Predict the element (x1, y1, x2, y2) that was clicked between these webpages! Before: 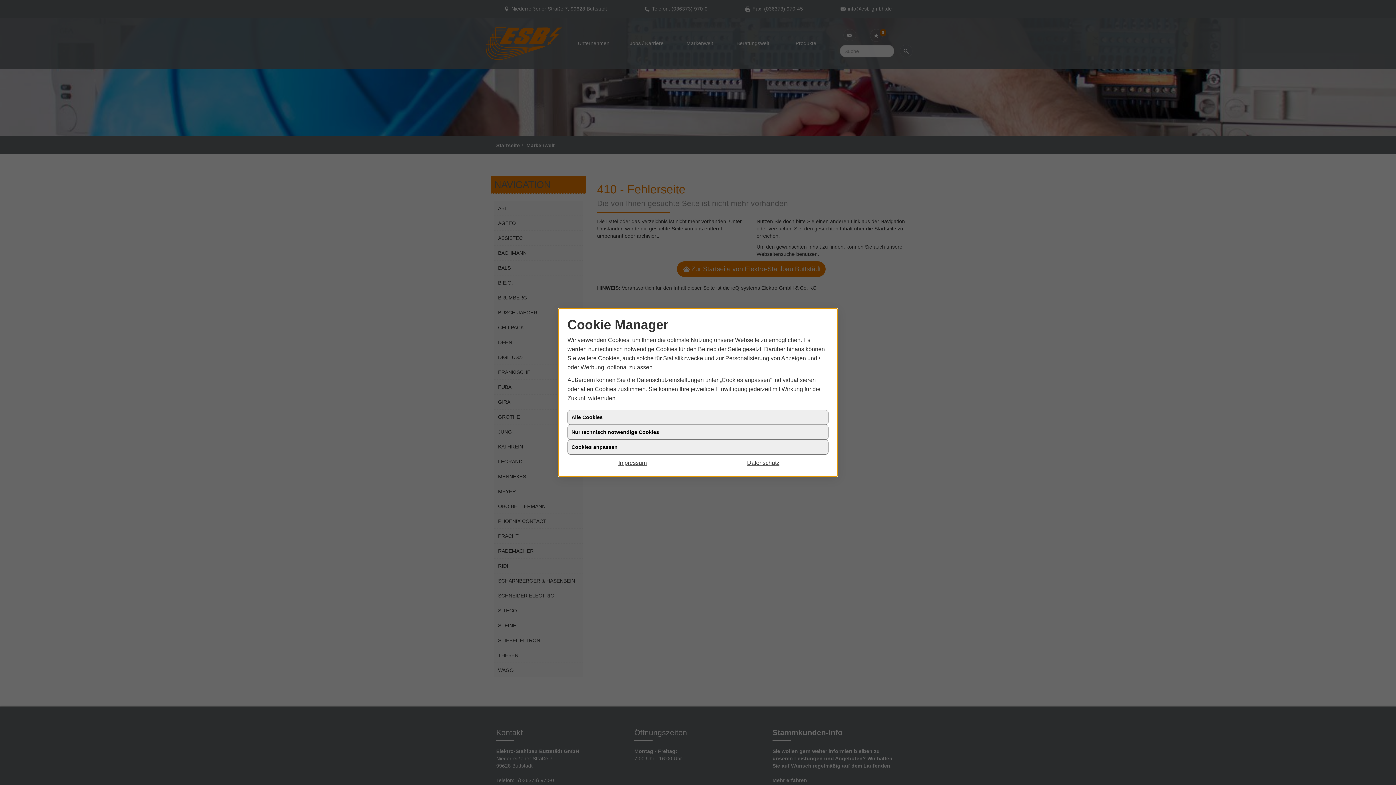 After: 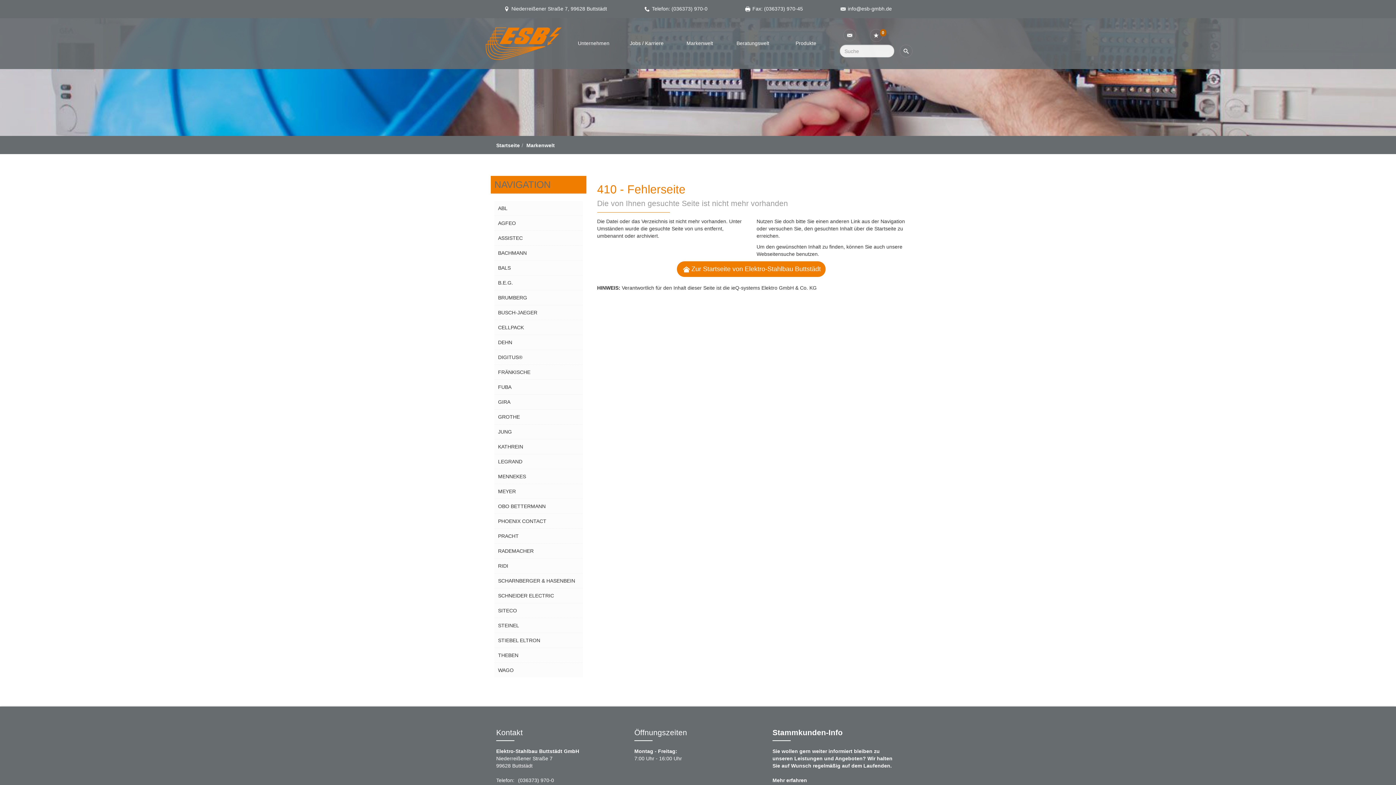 Action: bbox: (567, 425, 828, 440) label: Nur technisch notwendige Cookies